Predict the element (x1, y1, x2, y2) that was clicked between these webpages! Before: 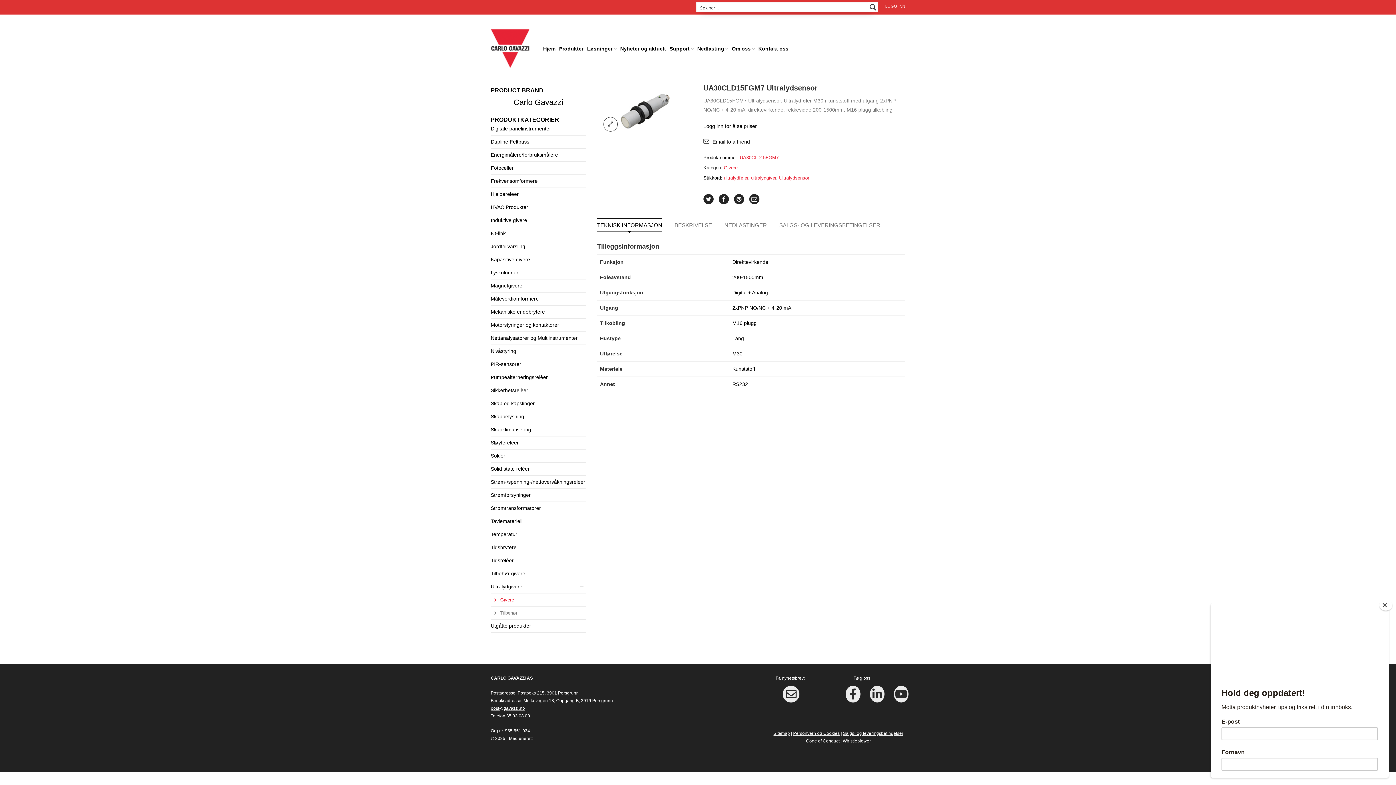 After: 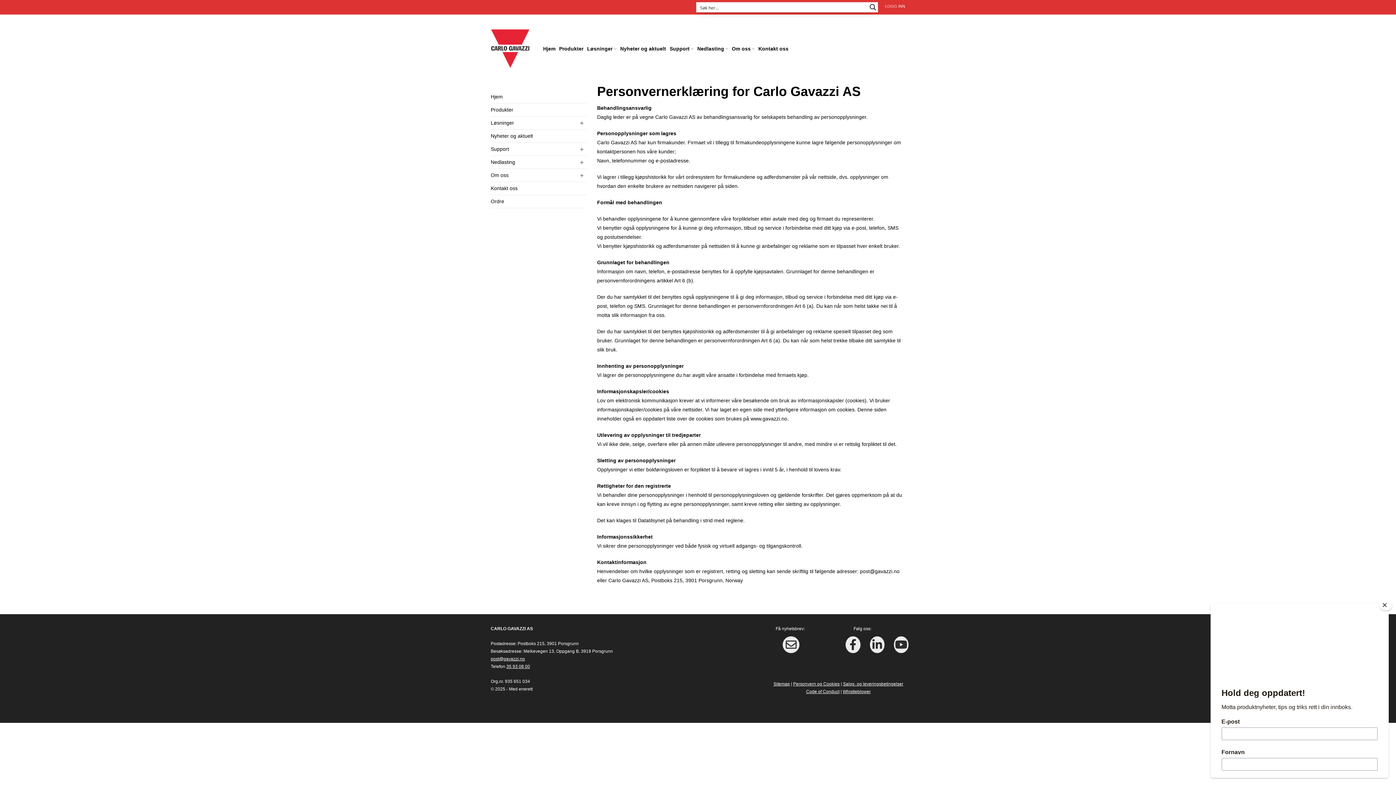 Action: label: Personvern og Cookies bbox: (793, 731, 839, 736)